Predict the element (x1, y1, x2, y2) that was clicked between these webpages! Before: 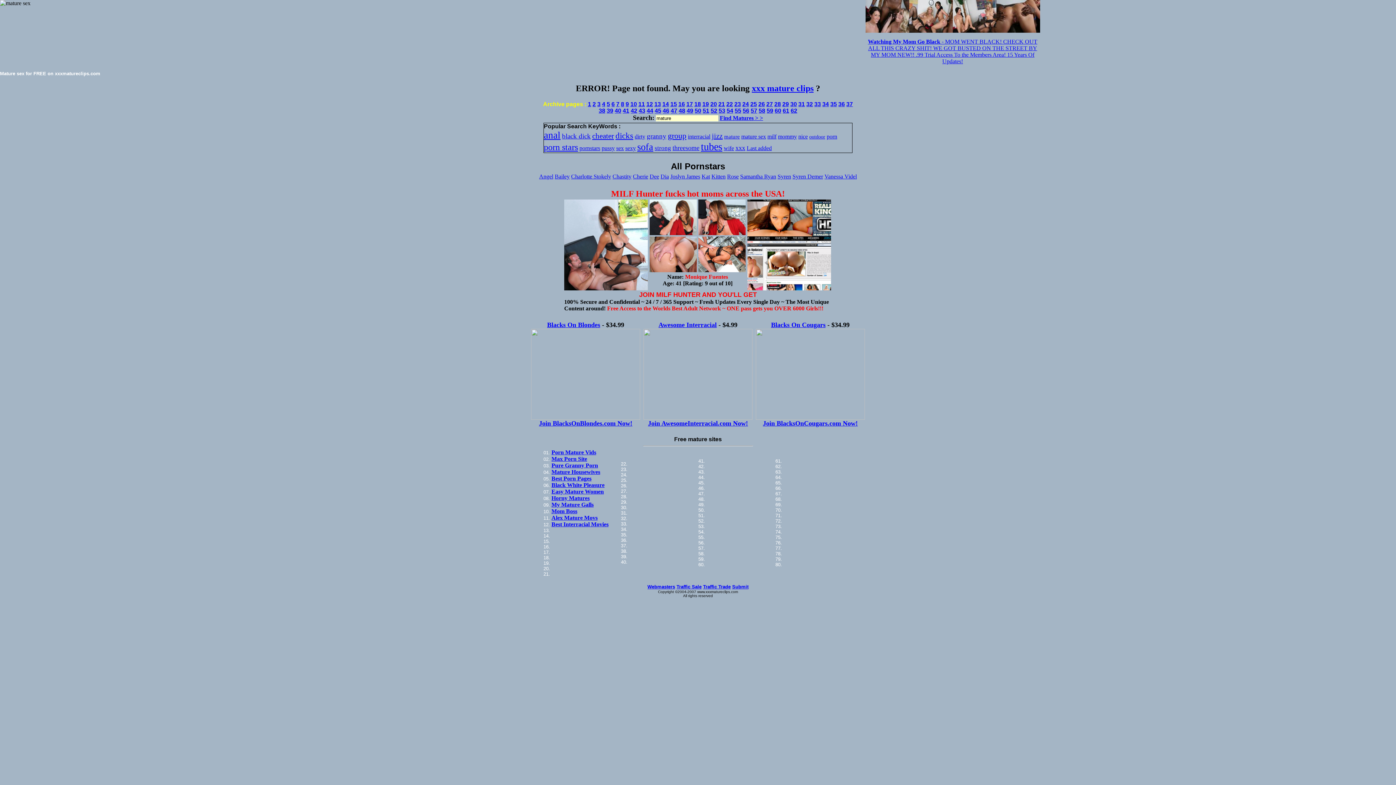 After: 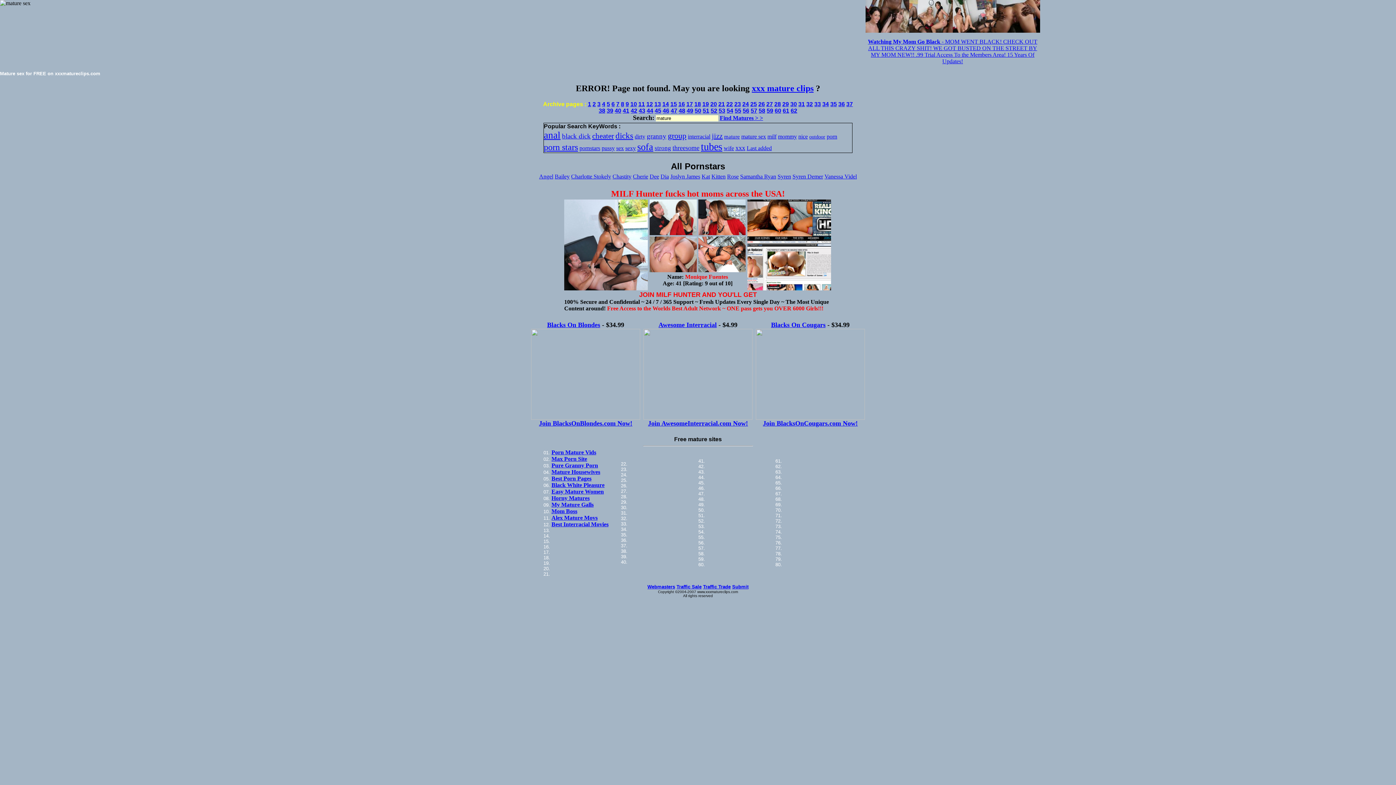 Action: label: 48 bbox: (678, 107, 685, 113)